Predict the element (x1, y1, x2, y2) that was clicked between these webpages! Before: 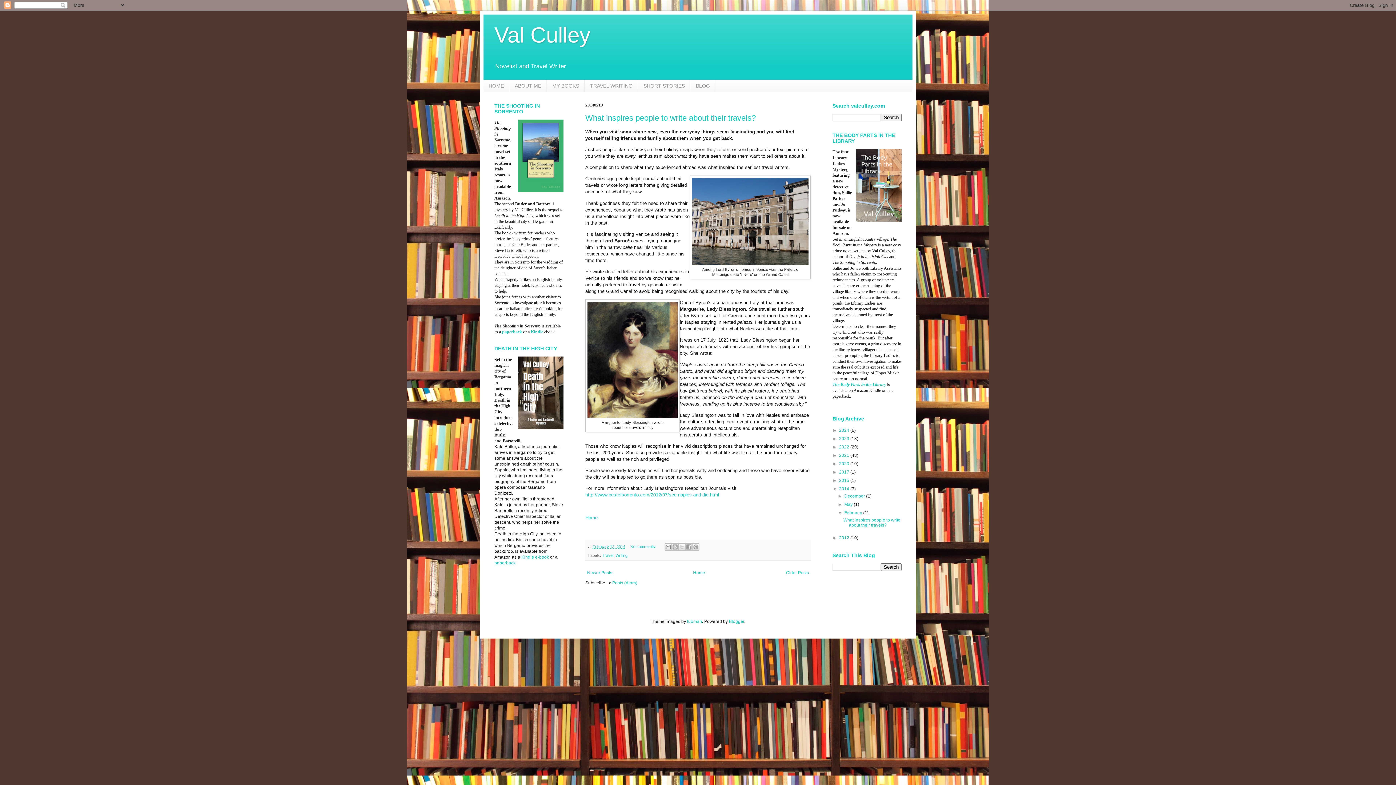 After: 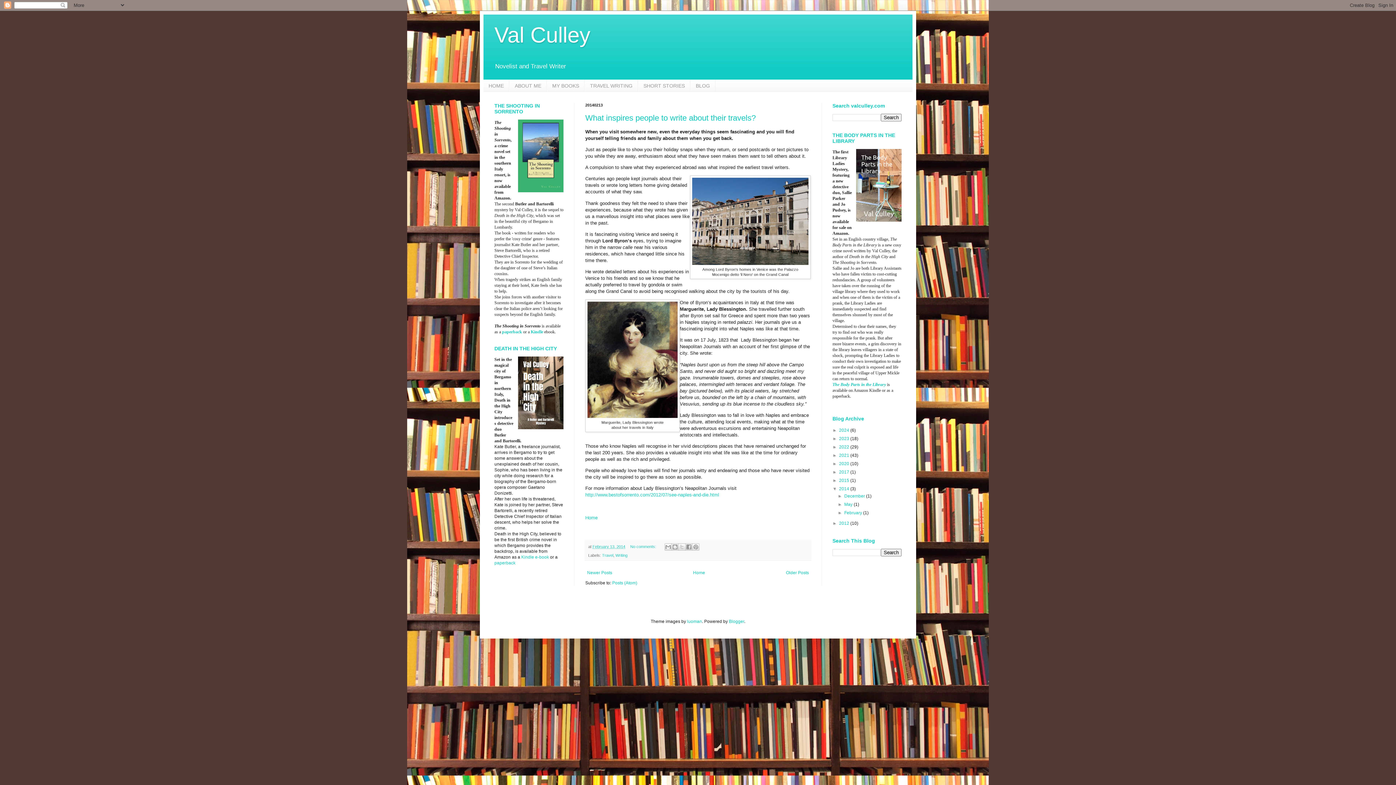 Action: label: ▼   bbox: (837, 510, 844, 515)